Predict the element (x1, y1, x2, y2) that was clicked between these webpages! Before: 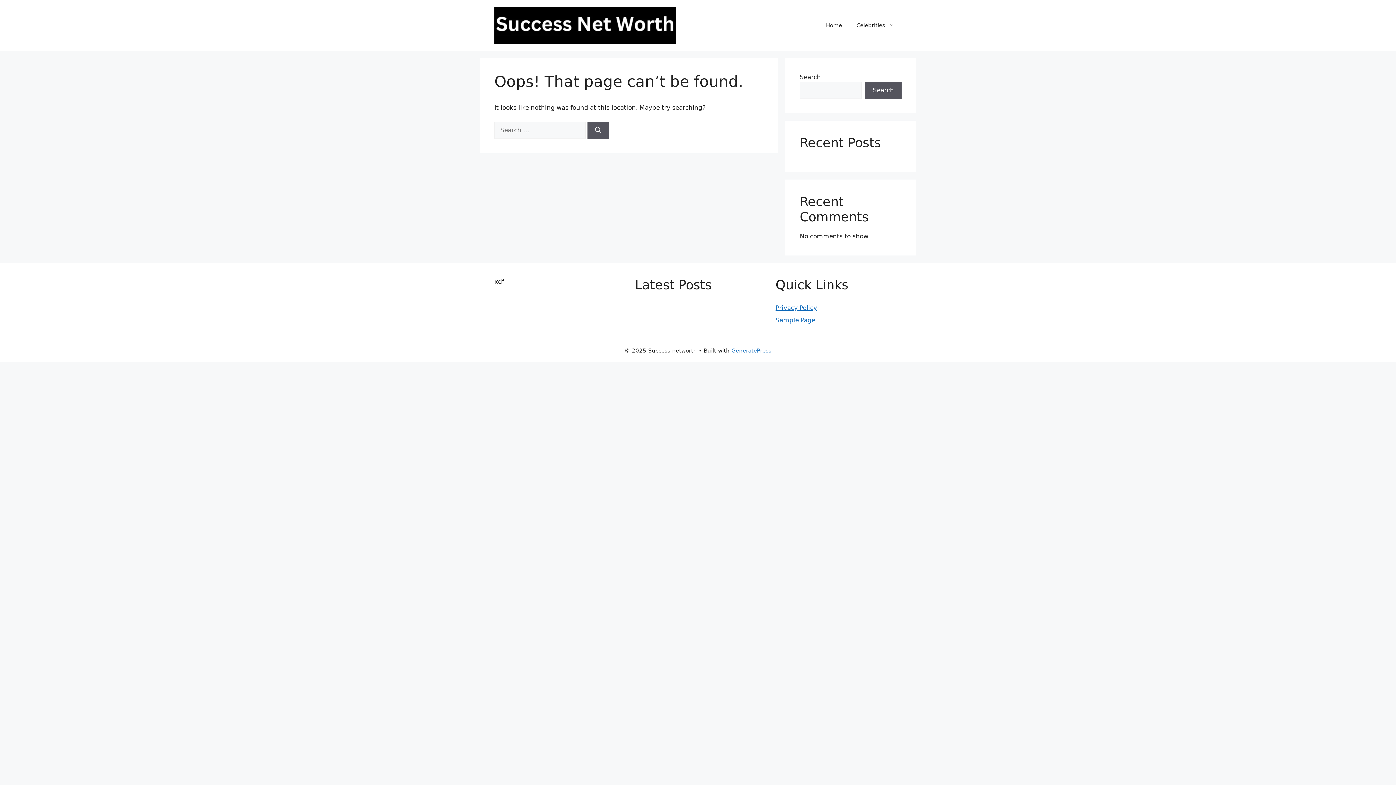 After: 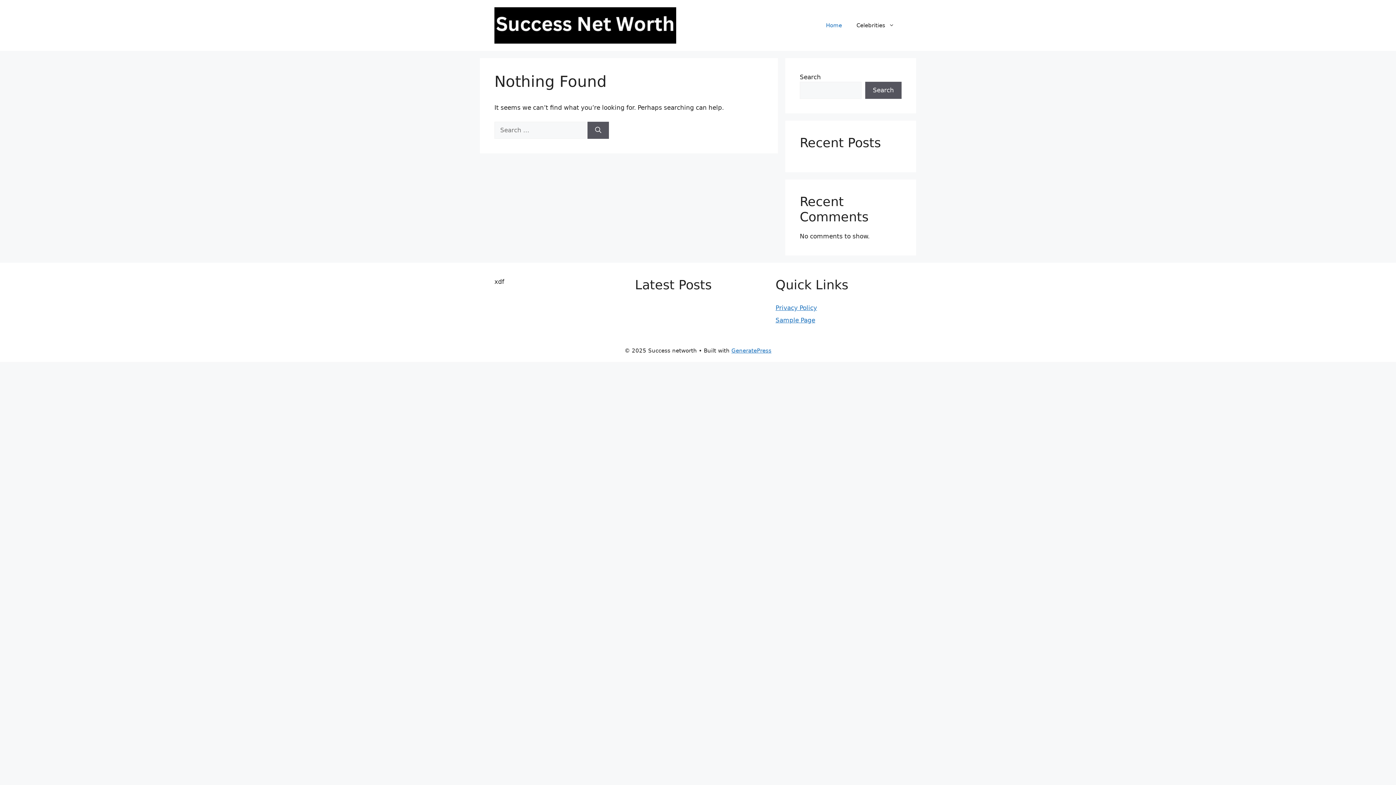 Action: label: Home bbox: (818, 14, 849, 36)